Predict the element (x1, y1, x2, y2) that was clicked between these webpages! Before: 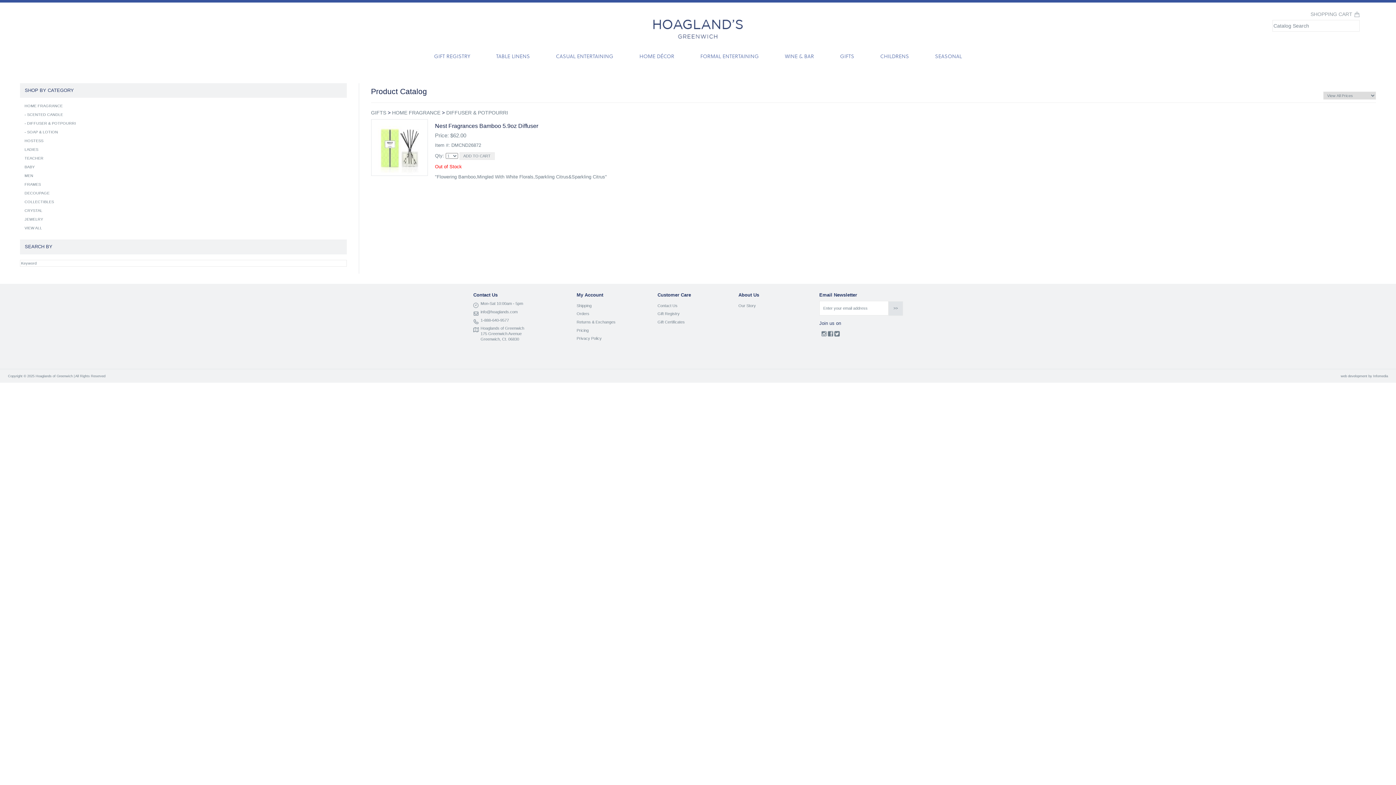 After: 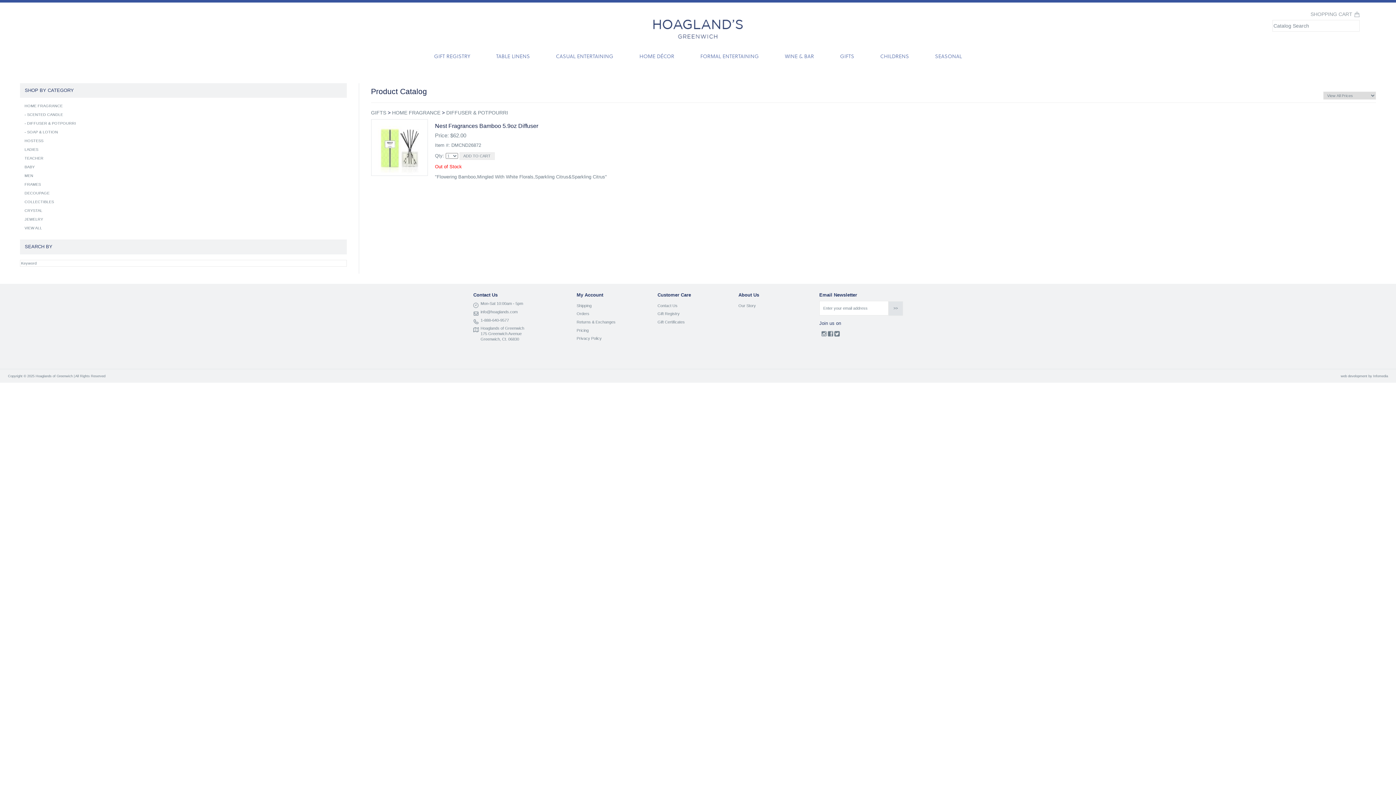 Action: label: Instagram bbox: (821, 330, 826, 341)